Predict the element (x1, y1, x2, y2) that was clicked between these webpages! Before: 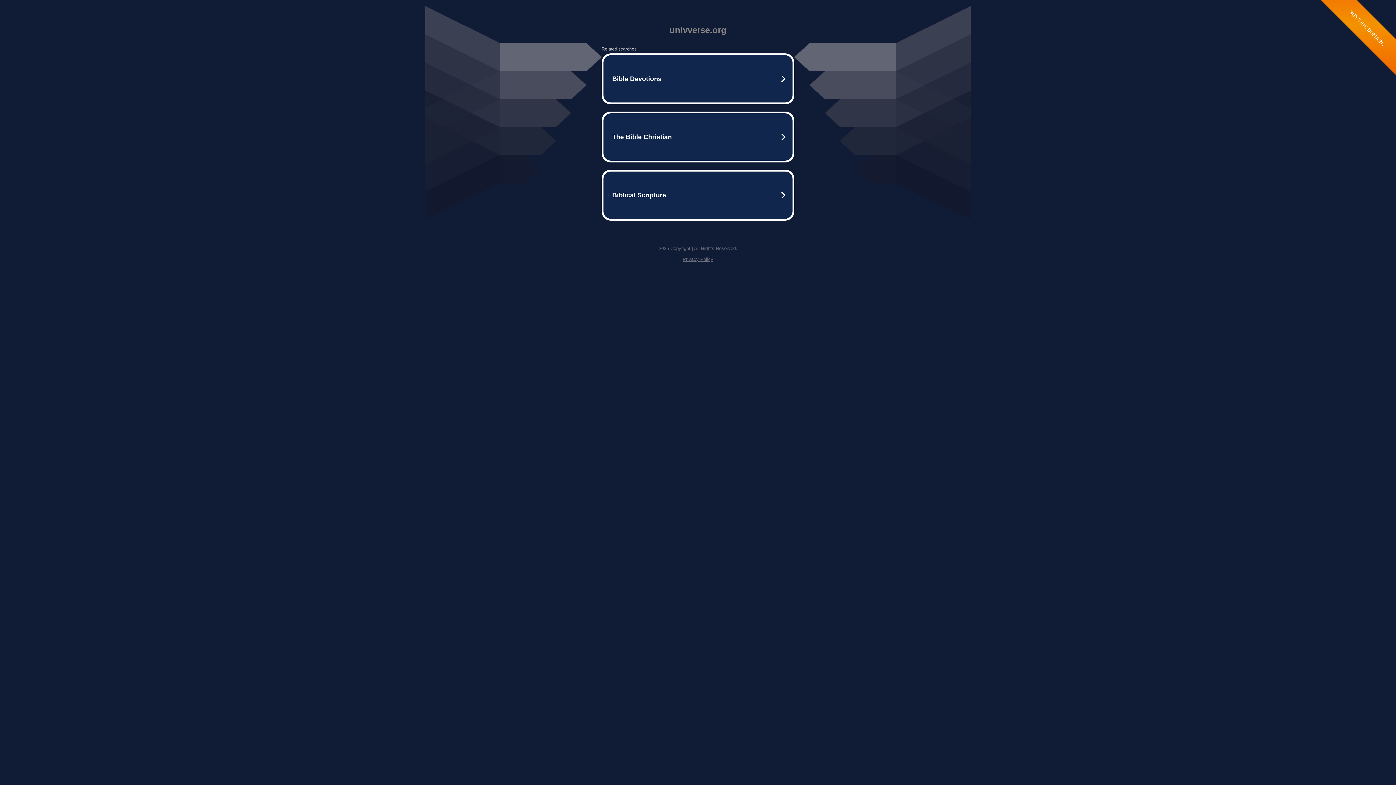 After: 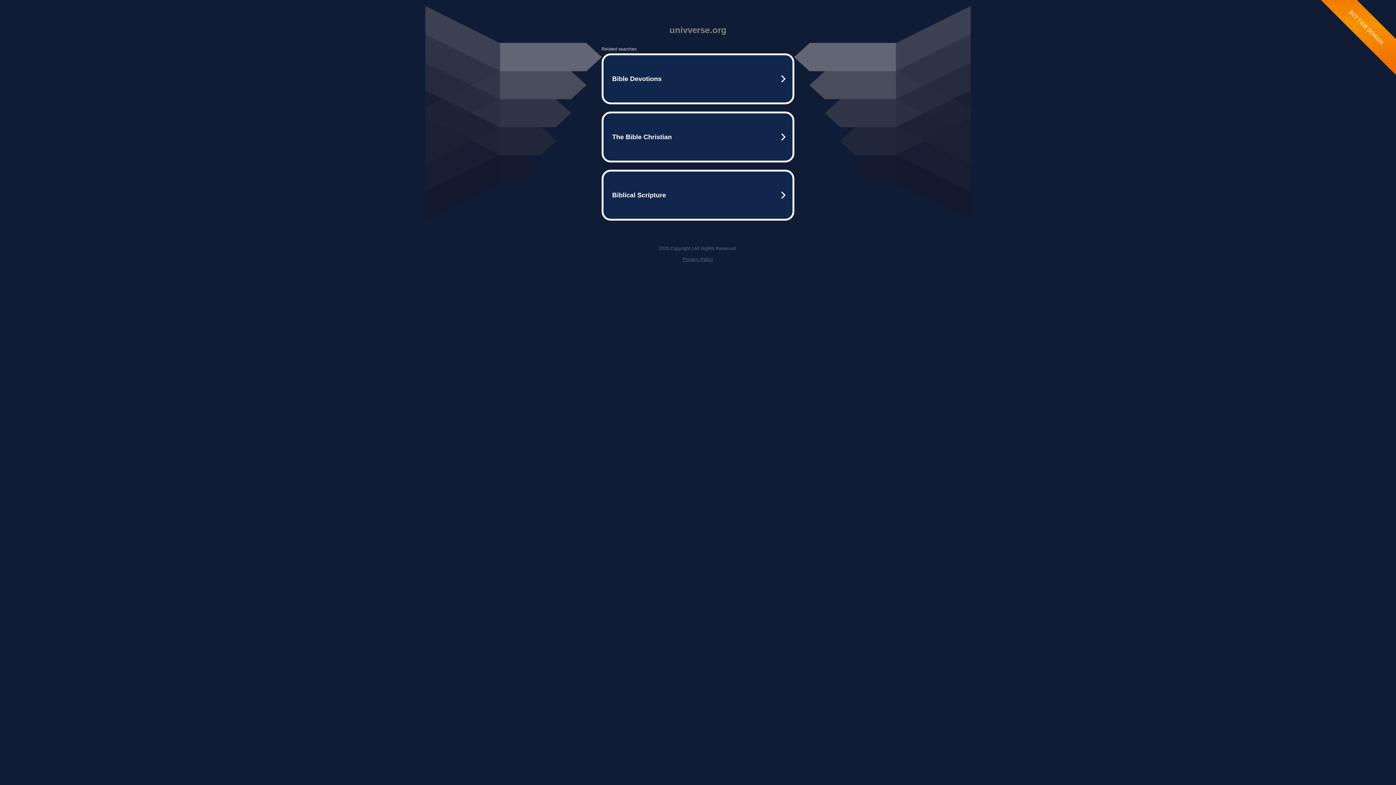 Action: label: Privacy Policy bbox: (682, 256, 713, 262)